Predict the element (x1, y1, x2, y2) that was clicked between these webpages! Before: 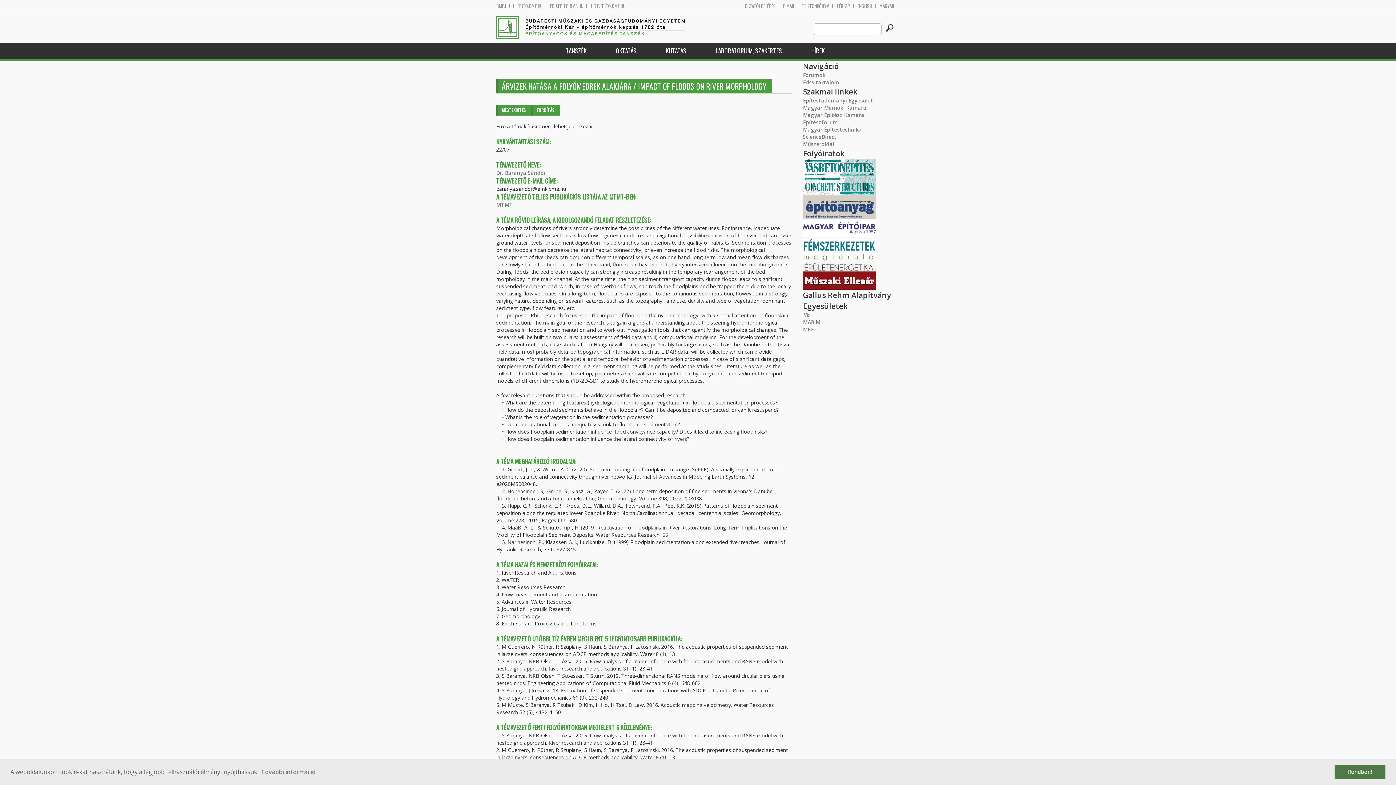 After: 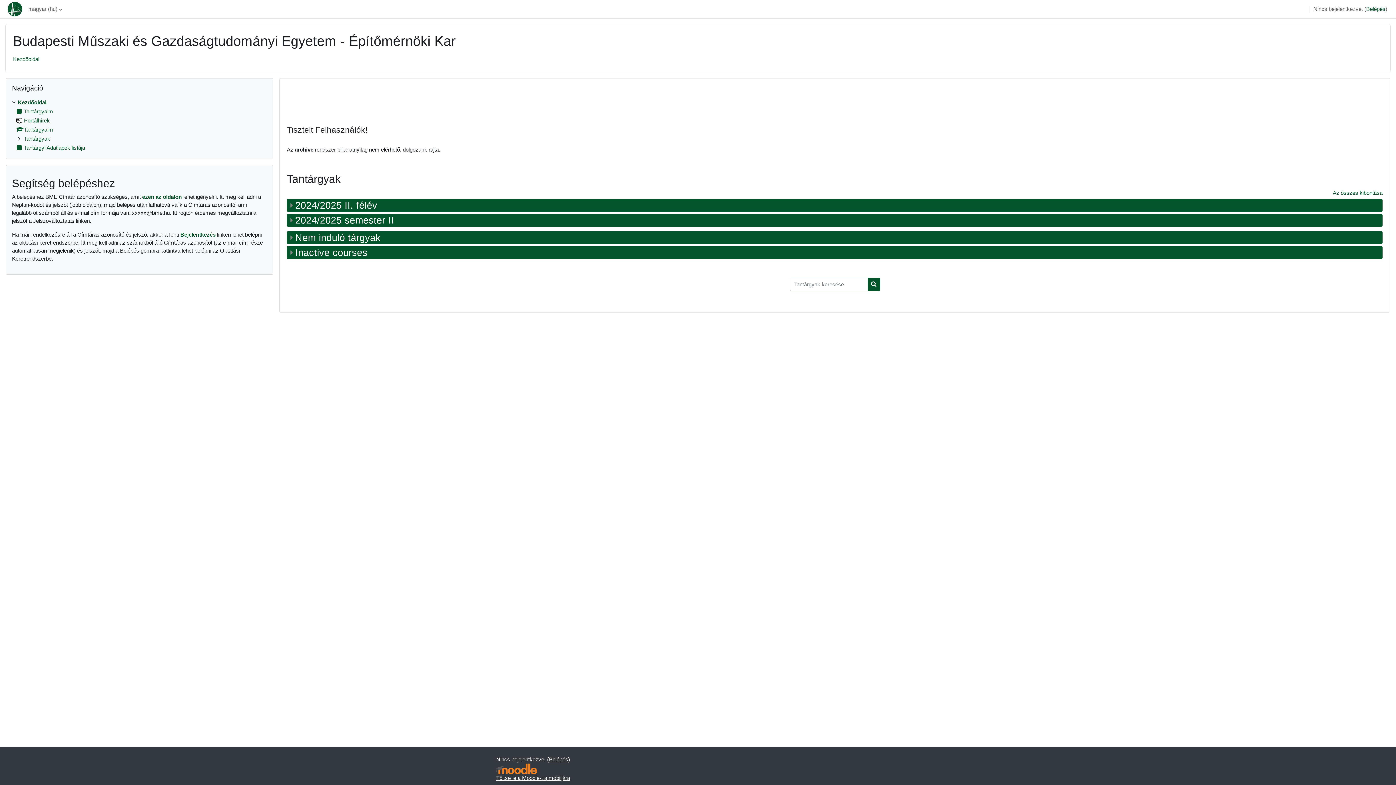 Action: label: EDU.EPITO.BME.HU bbox: (550, 3, 583, 8)